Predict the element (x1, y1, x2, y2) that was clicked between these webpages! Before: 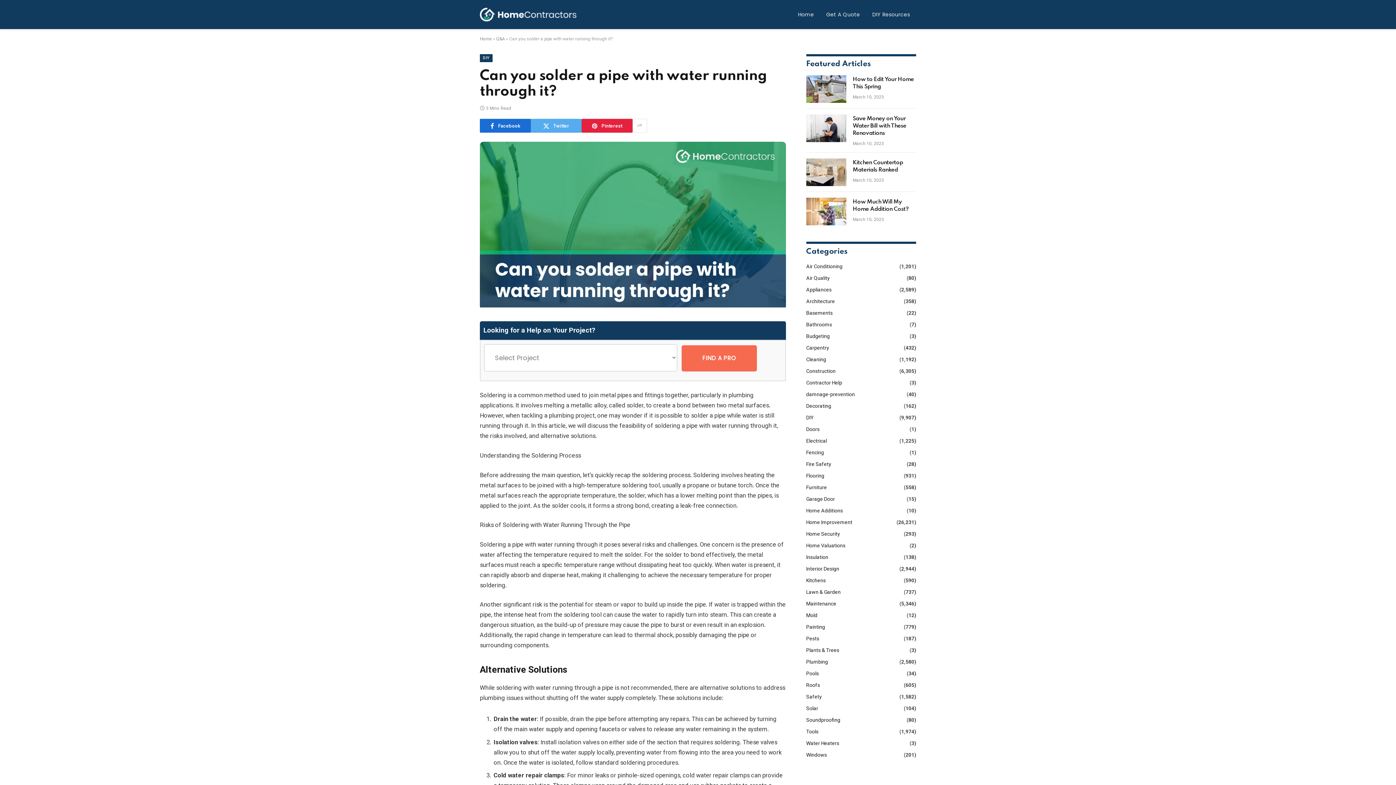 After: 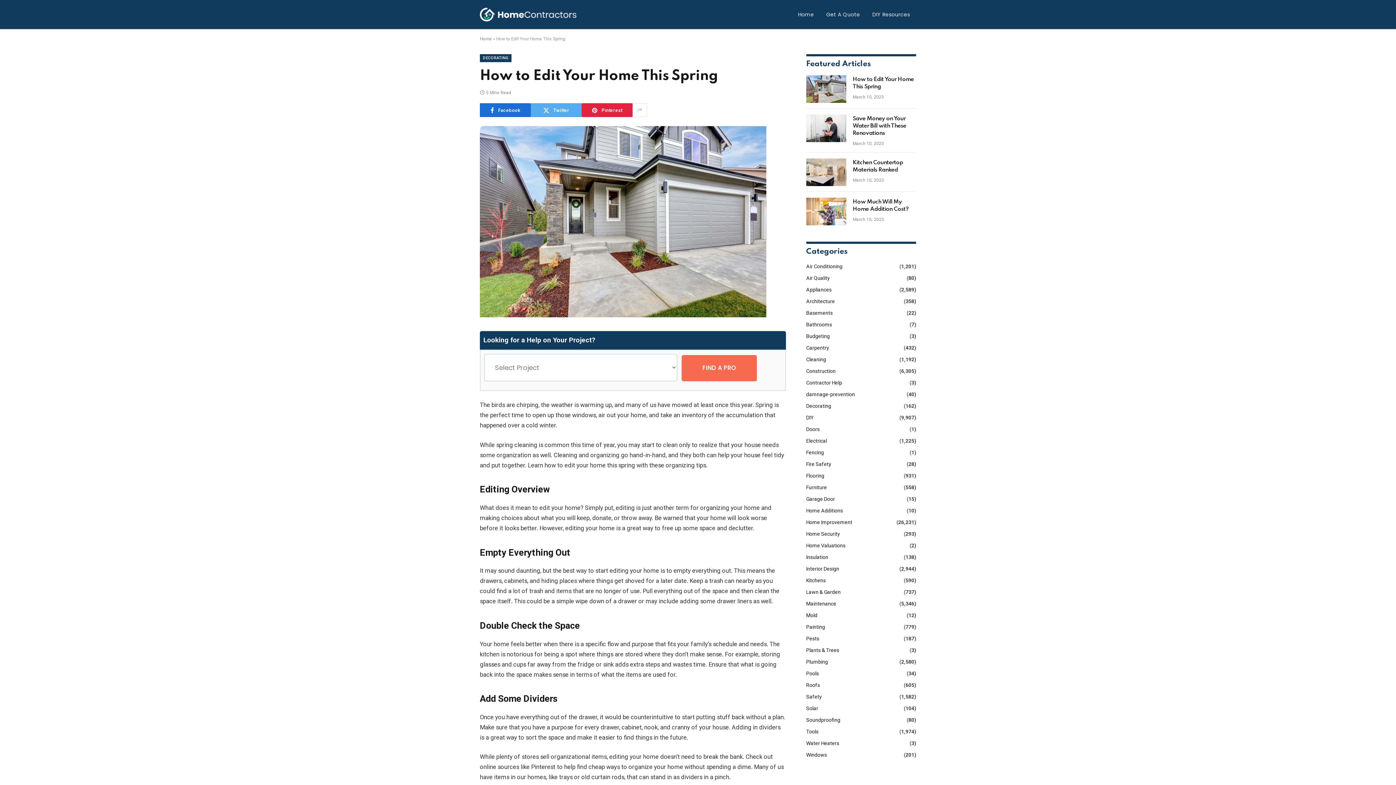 Action: label: How to Edit Your Home This Spring bbox: (852, 76, 916, 90)